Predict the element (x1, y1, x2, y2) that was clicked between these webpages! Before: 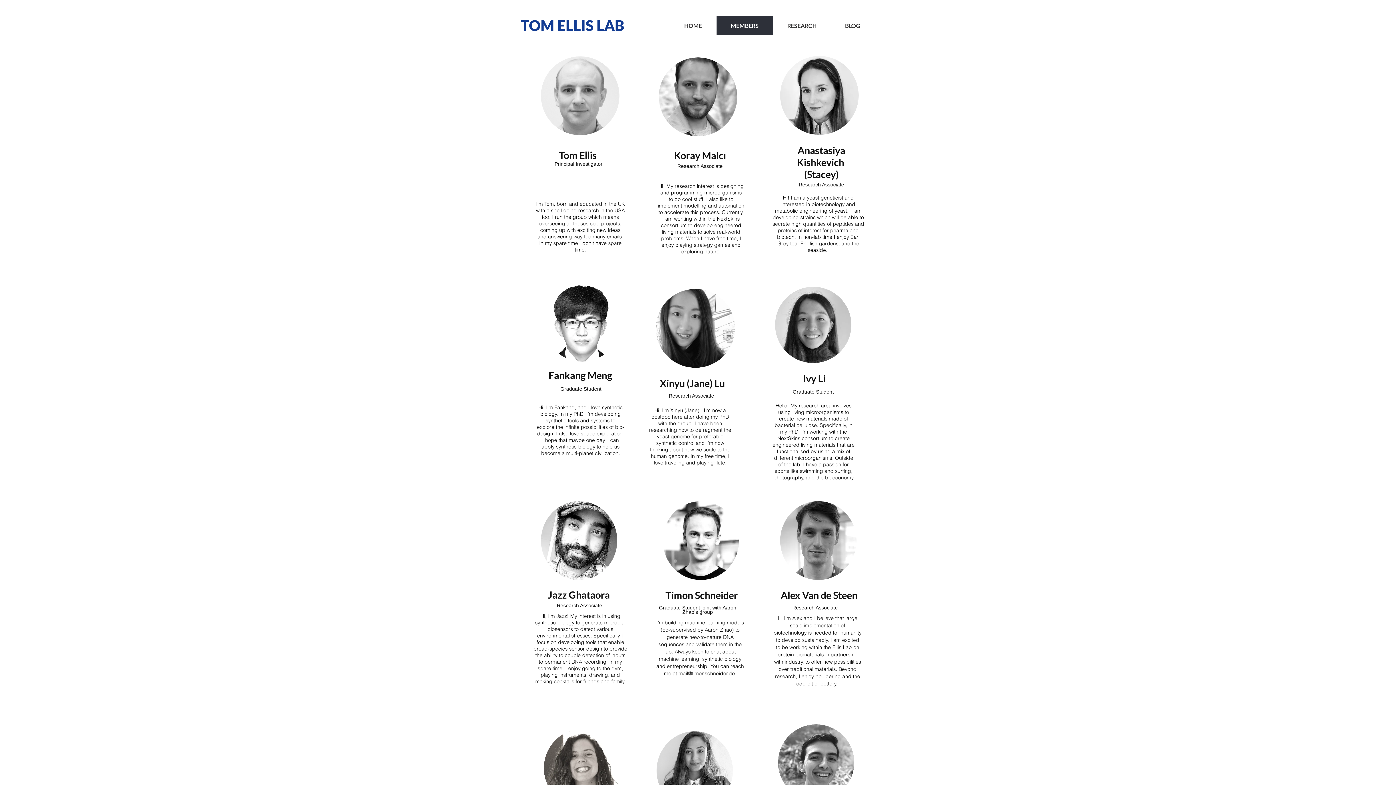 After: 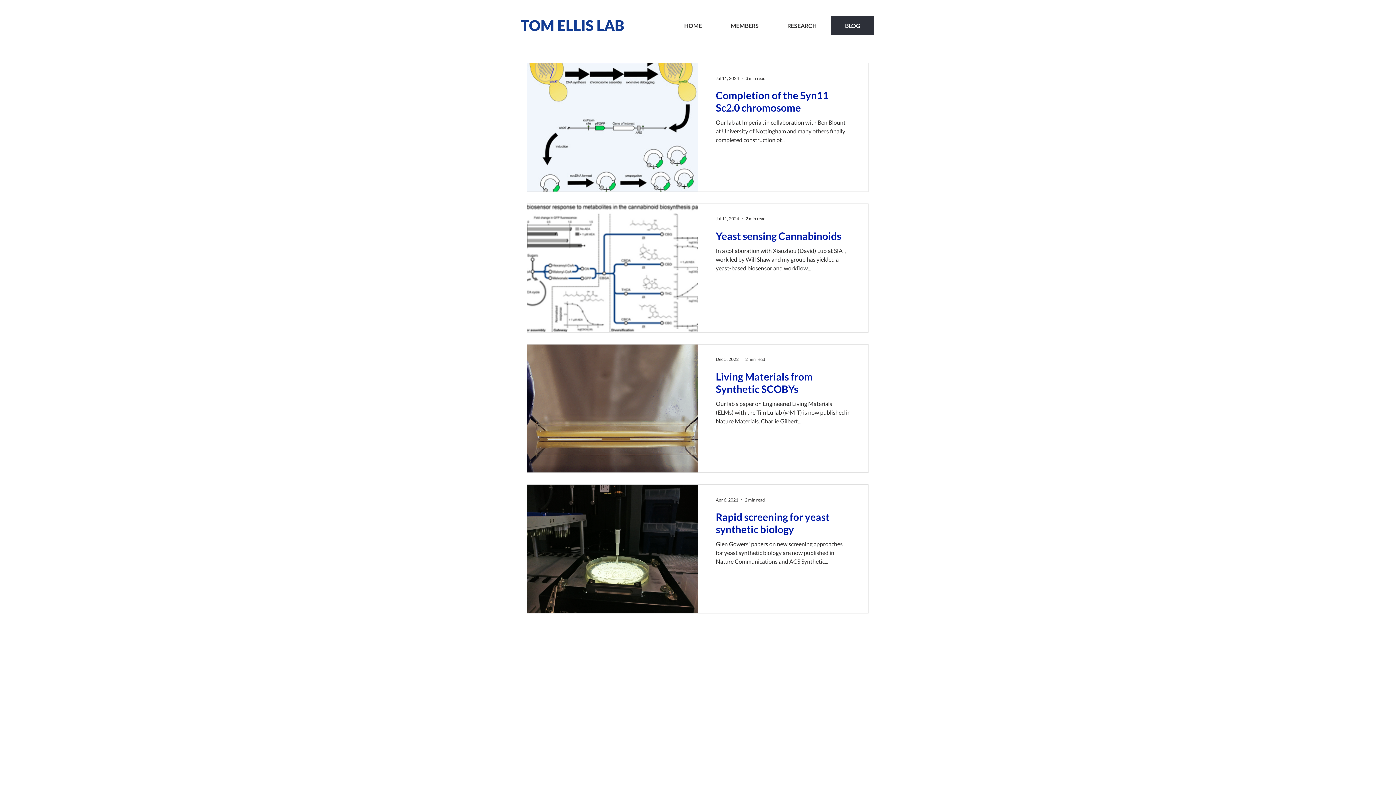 Action: bbox: (830, 16, 874, 35) label: BLOG